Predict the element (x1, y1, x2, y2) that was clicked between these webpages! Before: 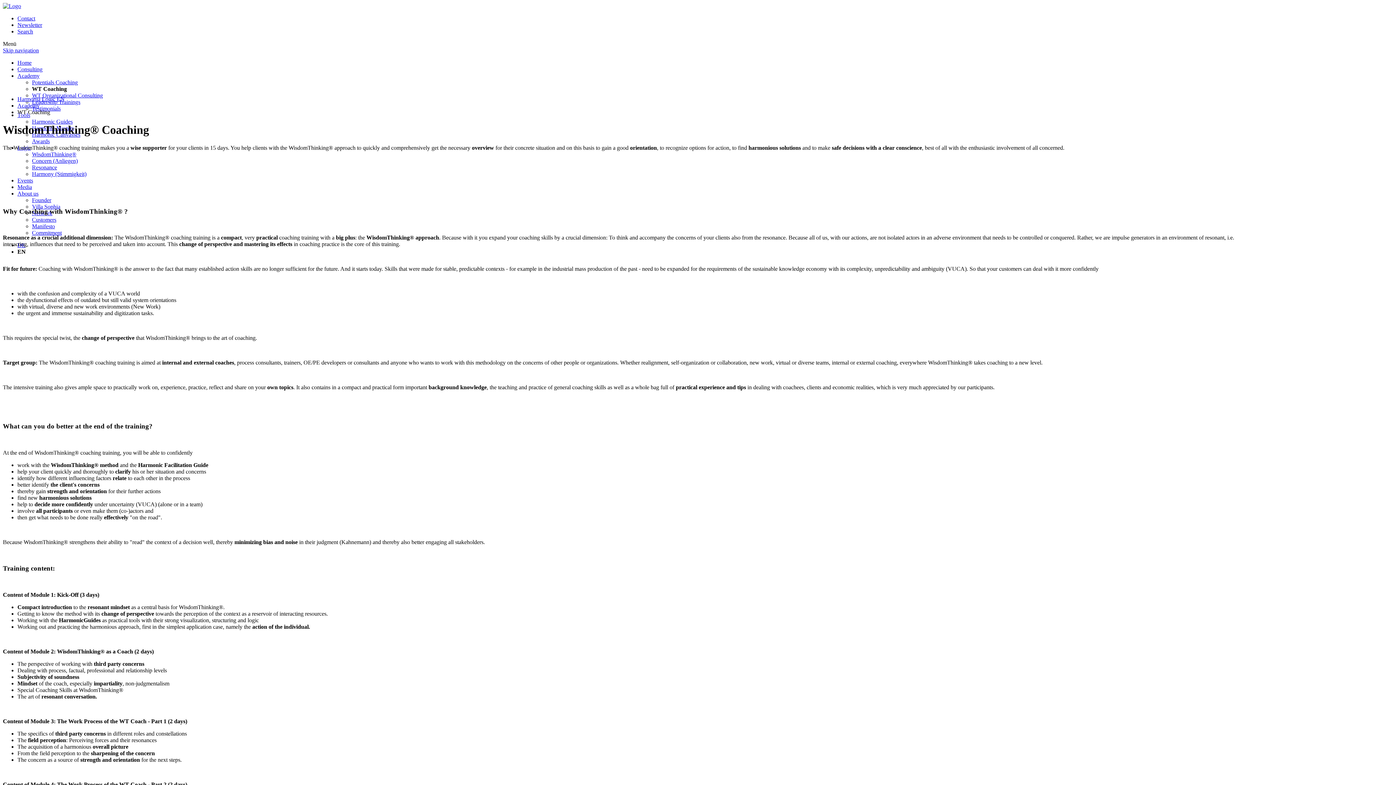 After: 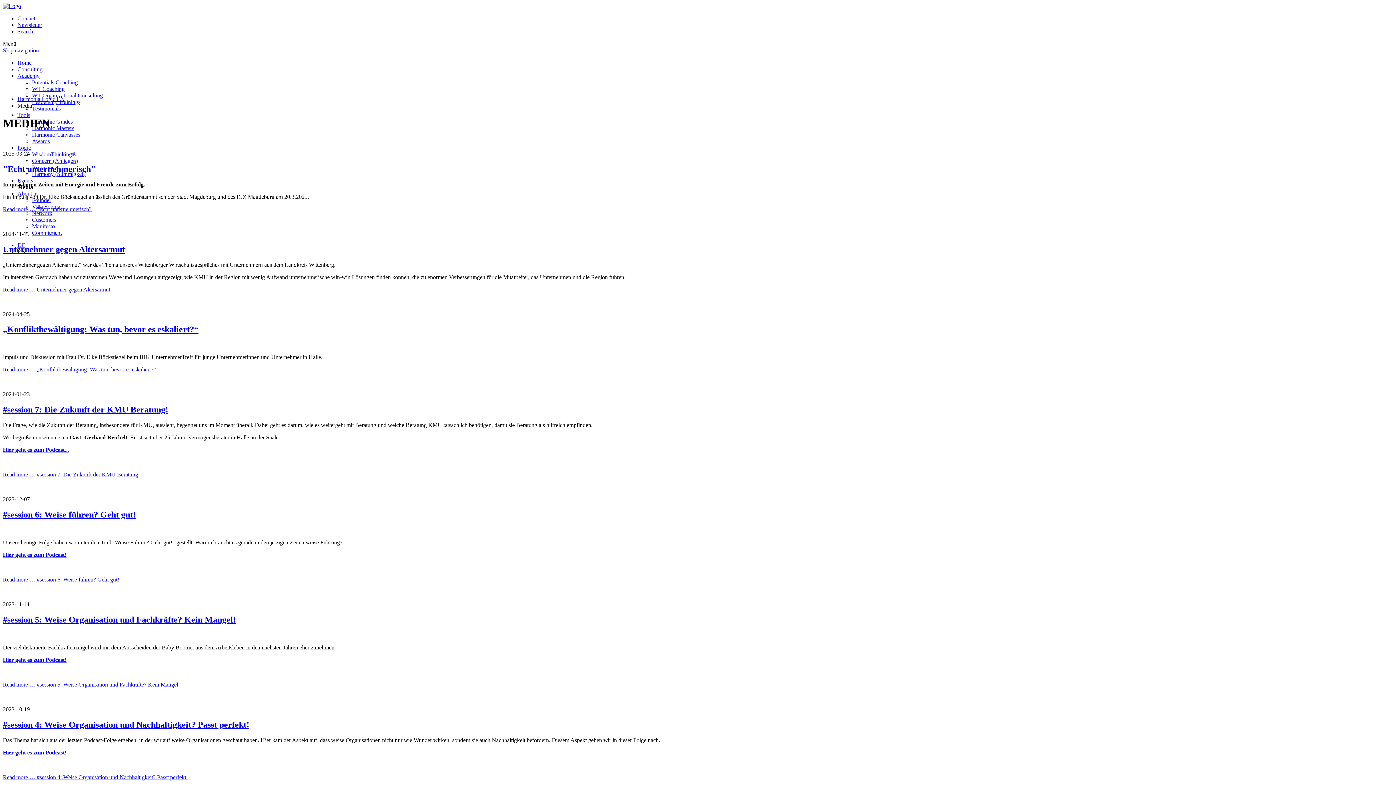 Action: bbox: (17, 184, 32, 190) label: Media